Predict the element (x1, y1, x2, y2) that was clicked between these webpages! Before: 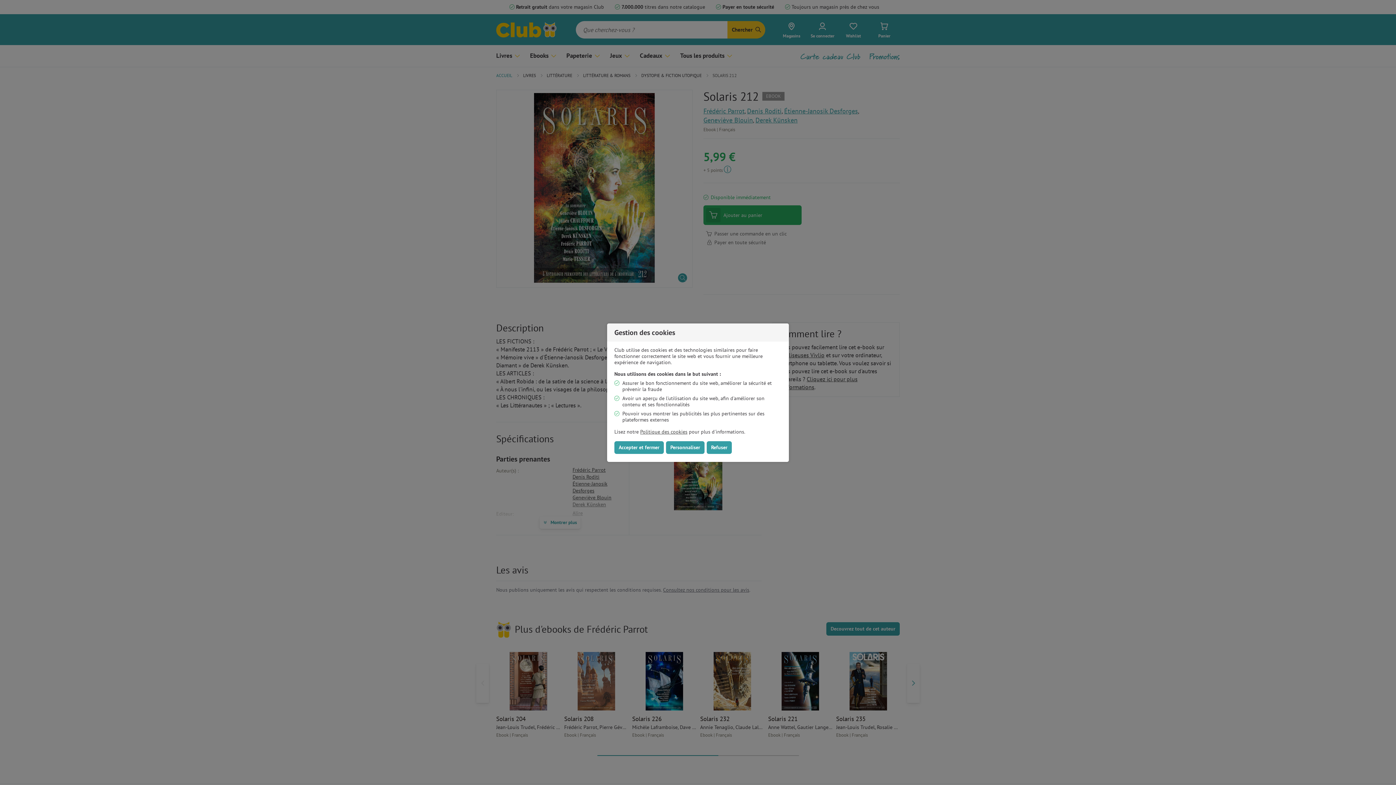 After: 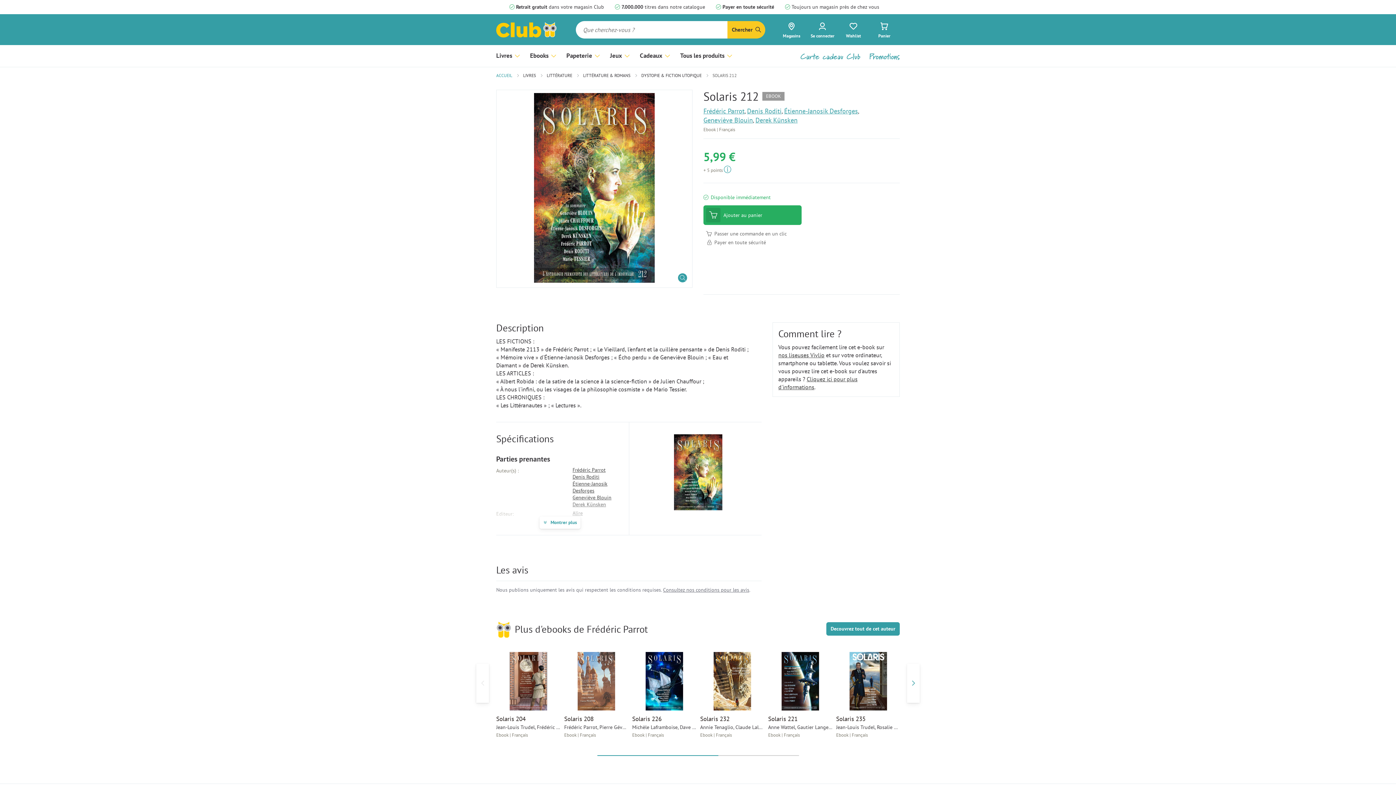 Action: bbox: (706, 441, 732, 454) label: Refuser